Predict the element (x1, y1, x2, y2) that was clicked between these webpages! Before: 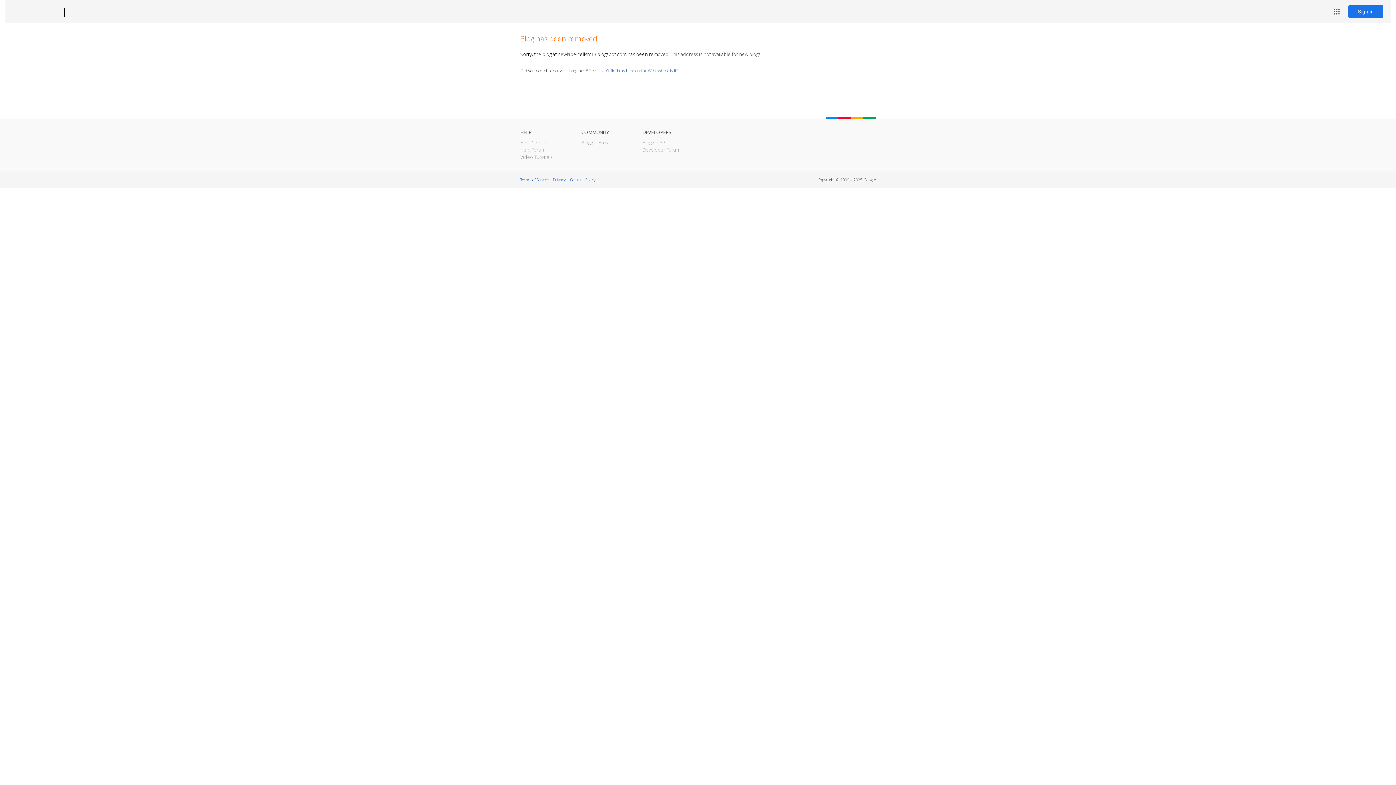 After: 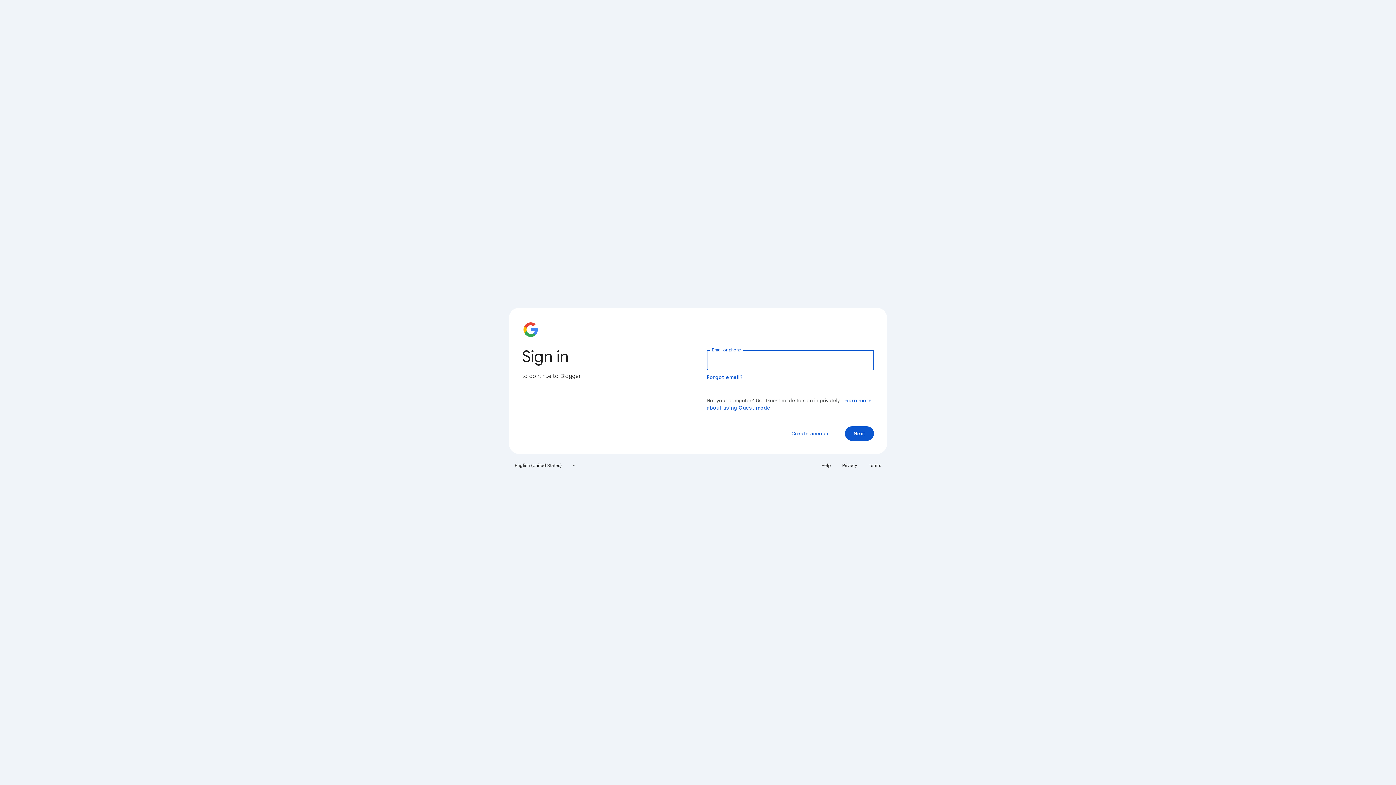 Action: bbox: (1348, 5, 1383, 18) label: Sign in